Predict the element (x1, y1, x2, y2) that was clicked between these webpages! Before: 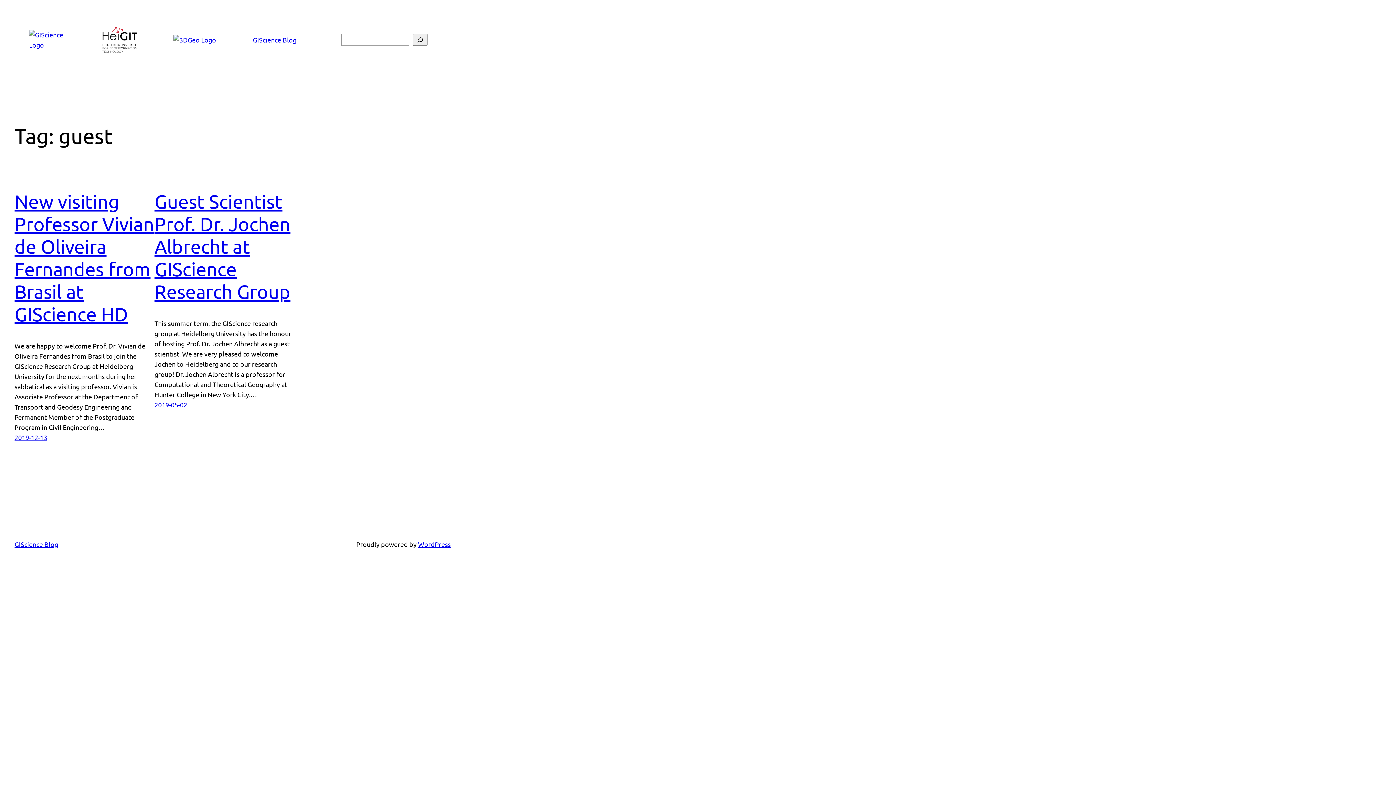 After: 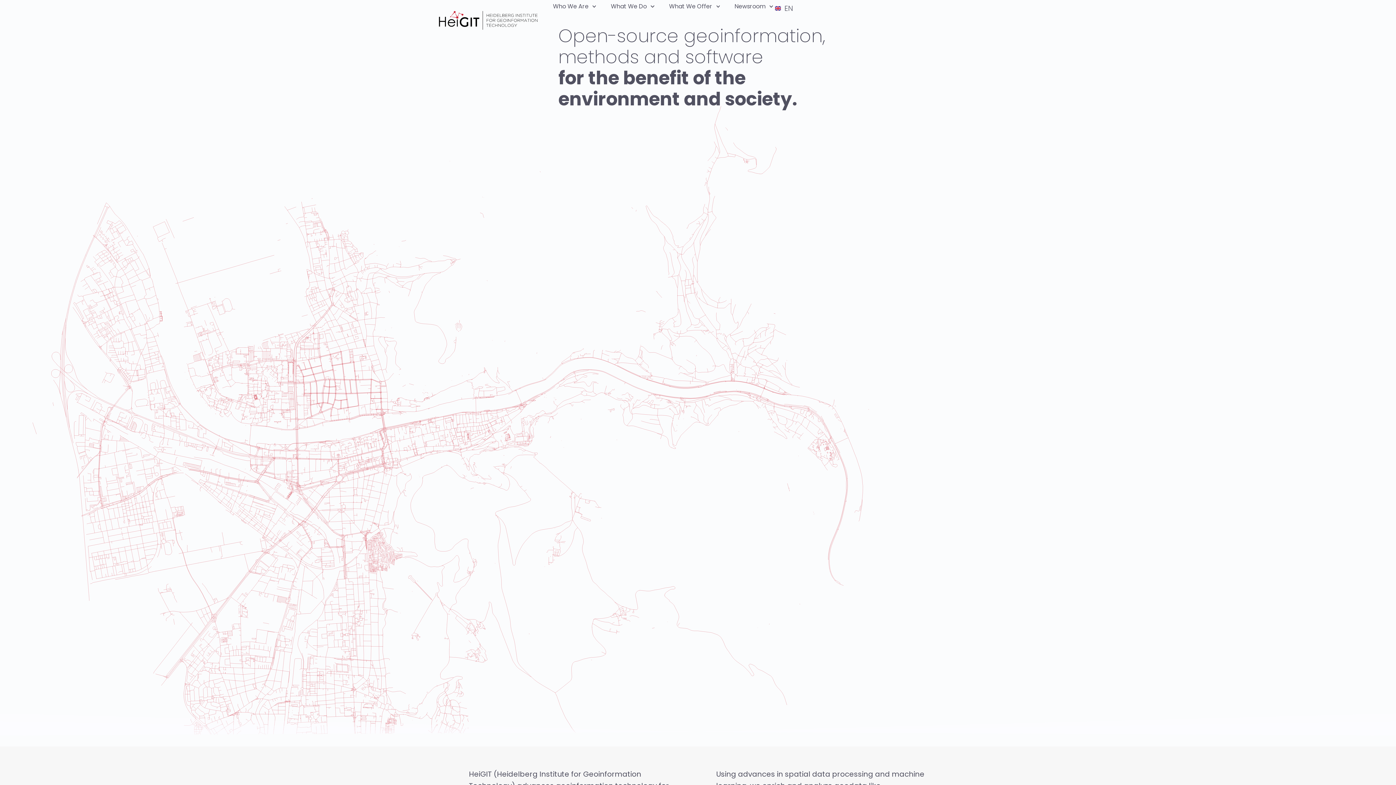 Action: bbox: (101, 26, 137, 52)